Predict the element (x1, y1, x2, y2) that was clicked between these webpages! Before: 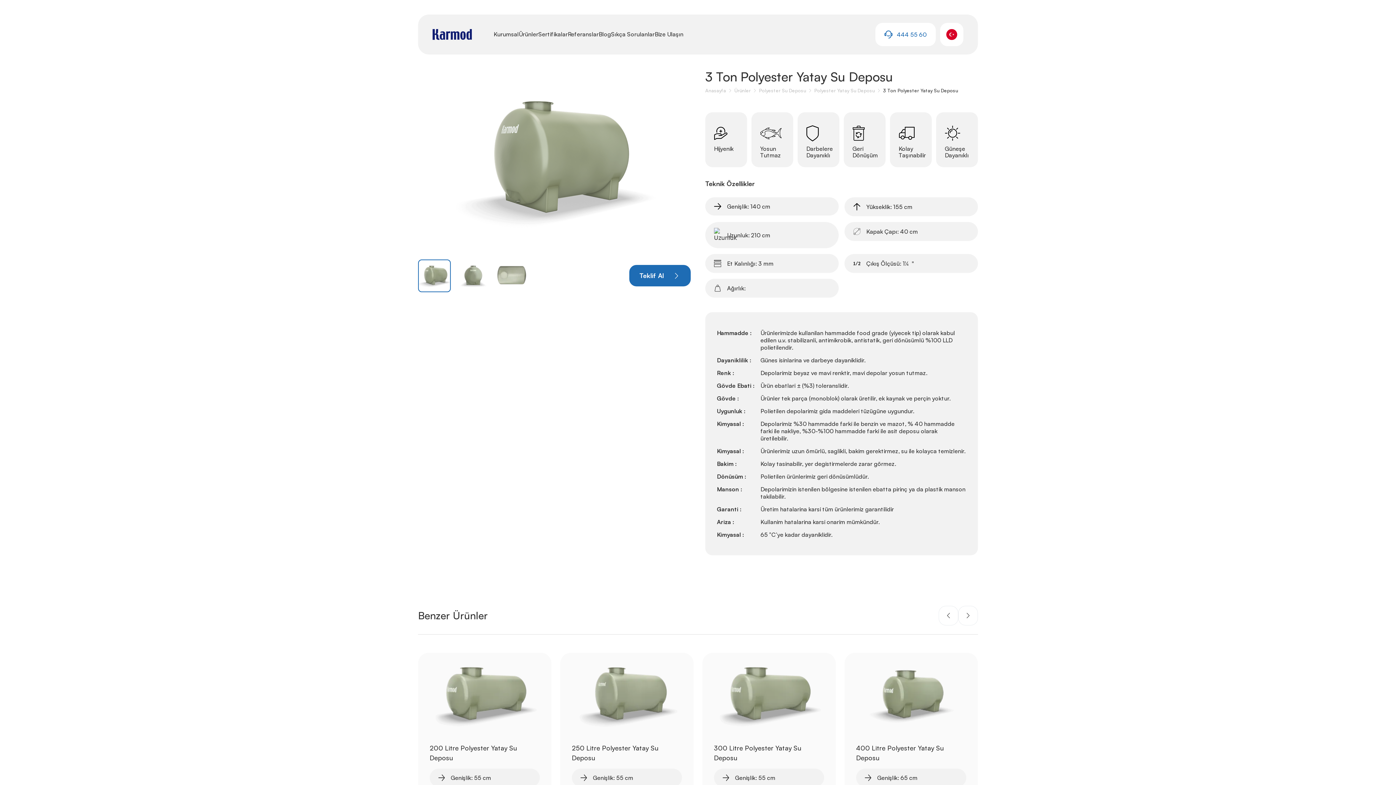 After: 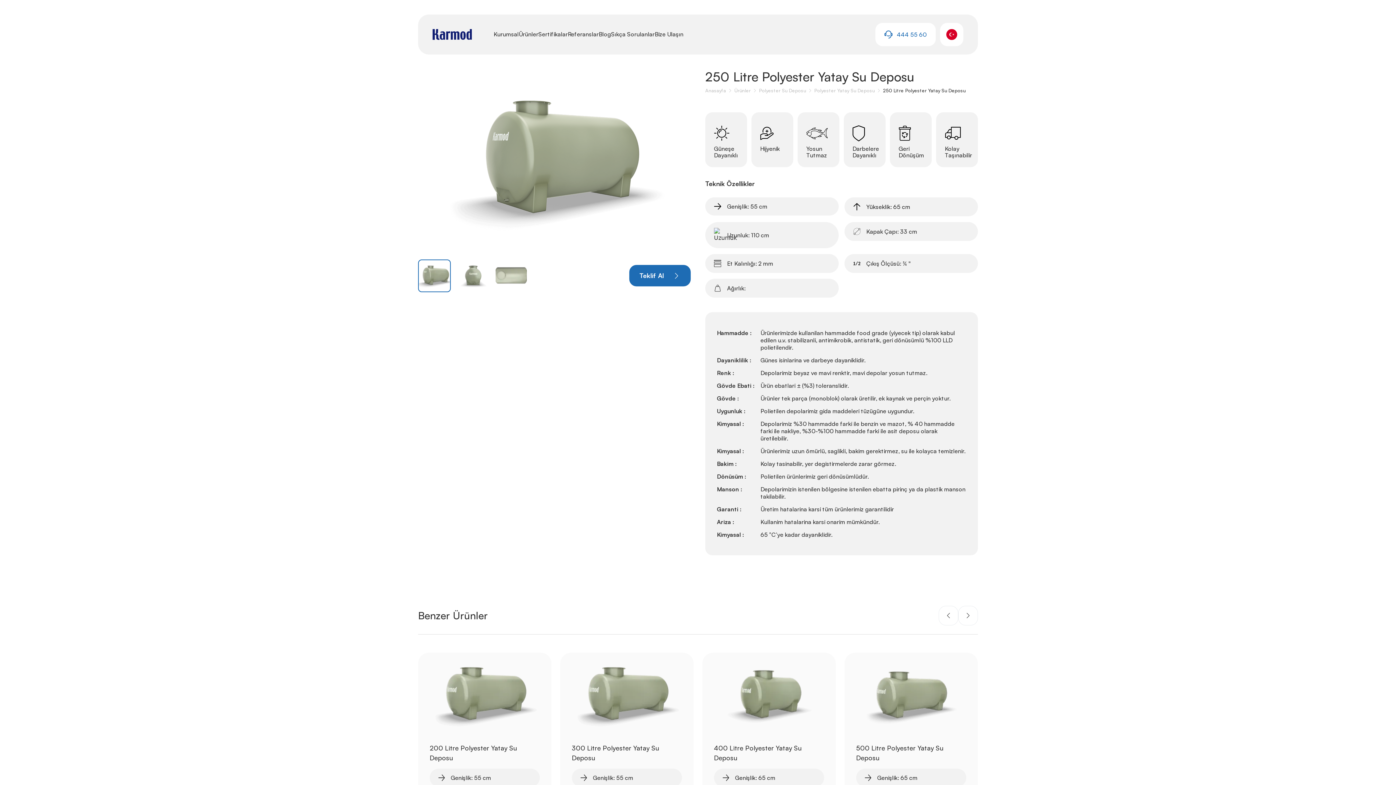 Action: bbox: (560, 691, 693, 698)